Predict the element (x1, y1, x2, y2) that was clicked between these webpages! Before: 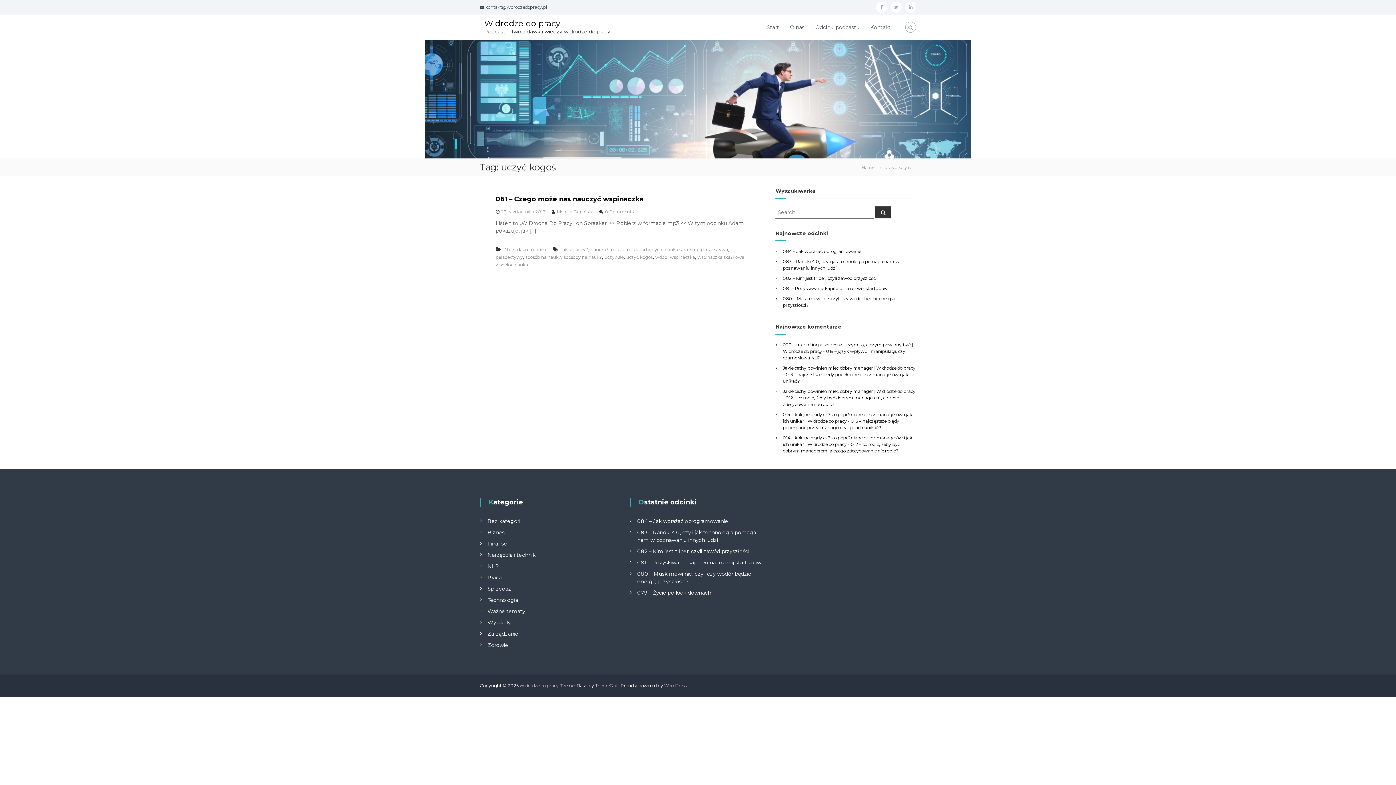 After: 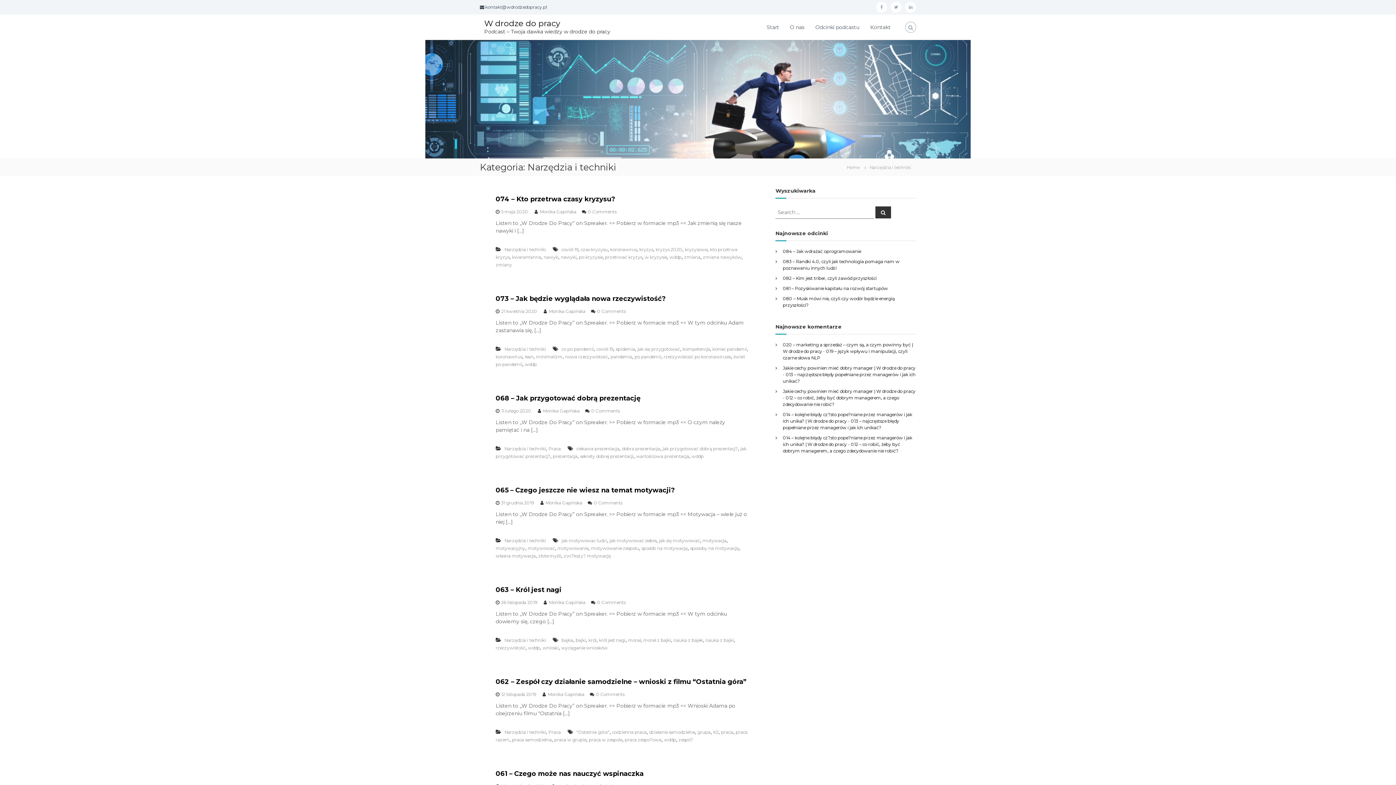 Action: label: Narzędzia i techniki bbox: (504, 246, 546, 252)